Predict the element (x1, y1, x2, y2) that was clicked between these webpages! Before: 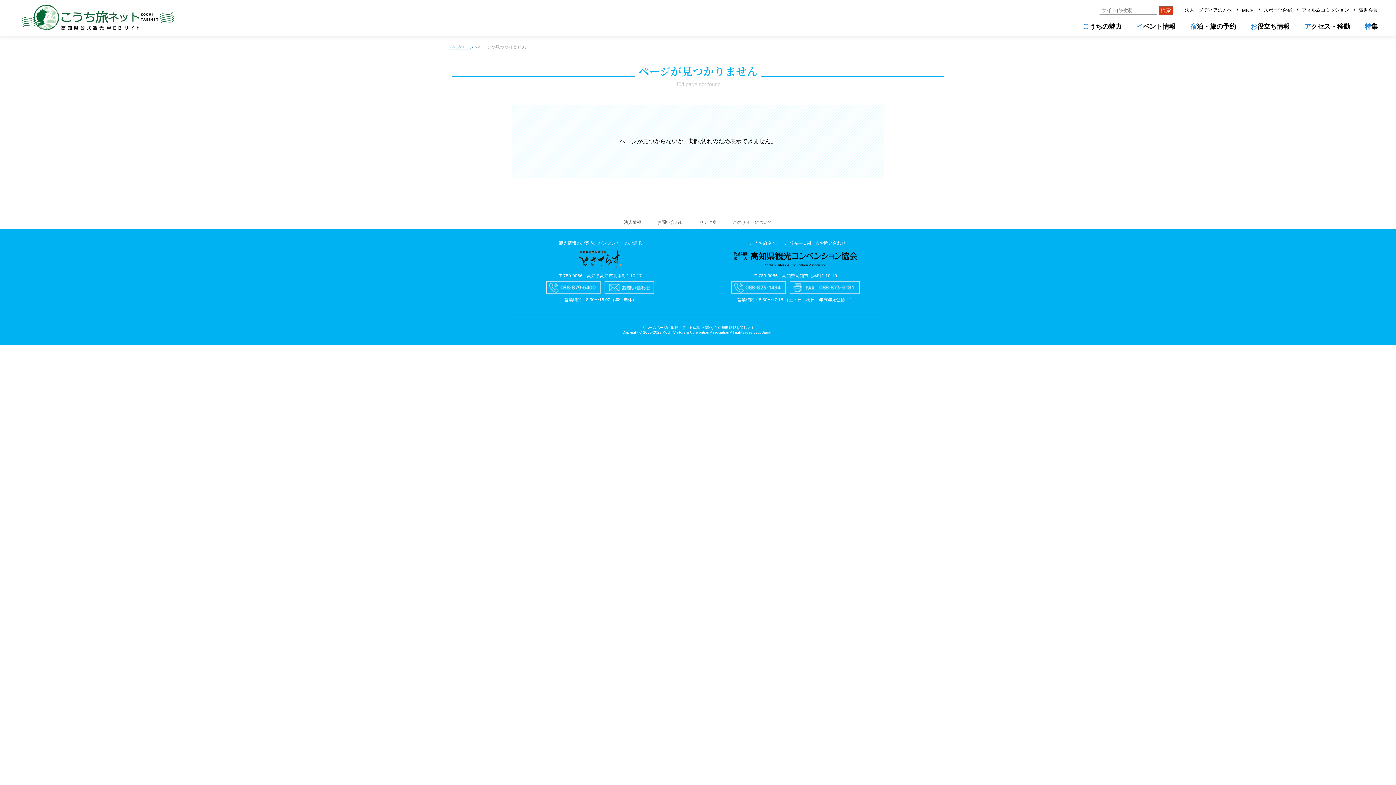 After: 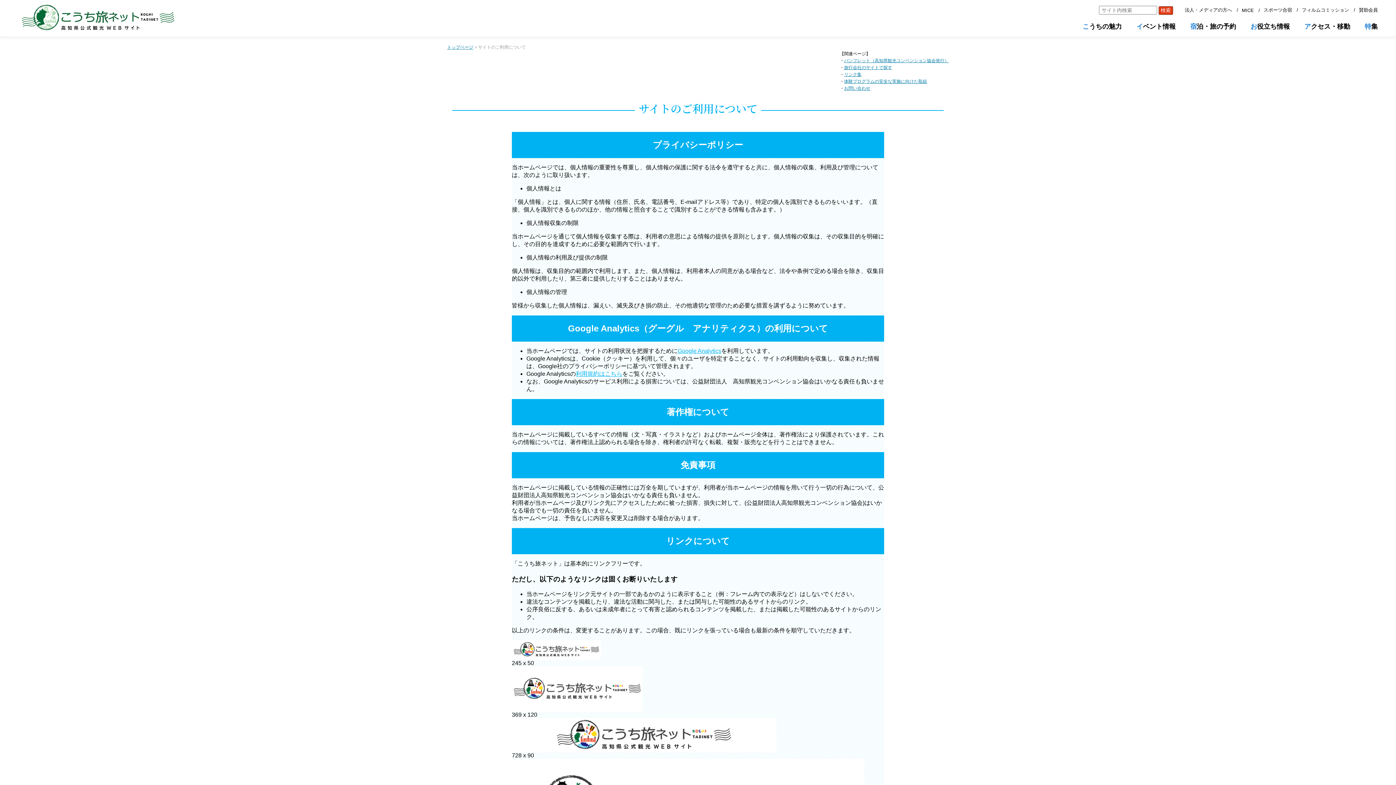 Action: label: このサイトについて bbox: (729, 219, 776, 225)